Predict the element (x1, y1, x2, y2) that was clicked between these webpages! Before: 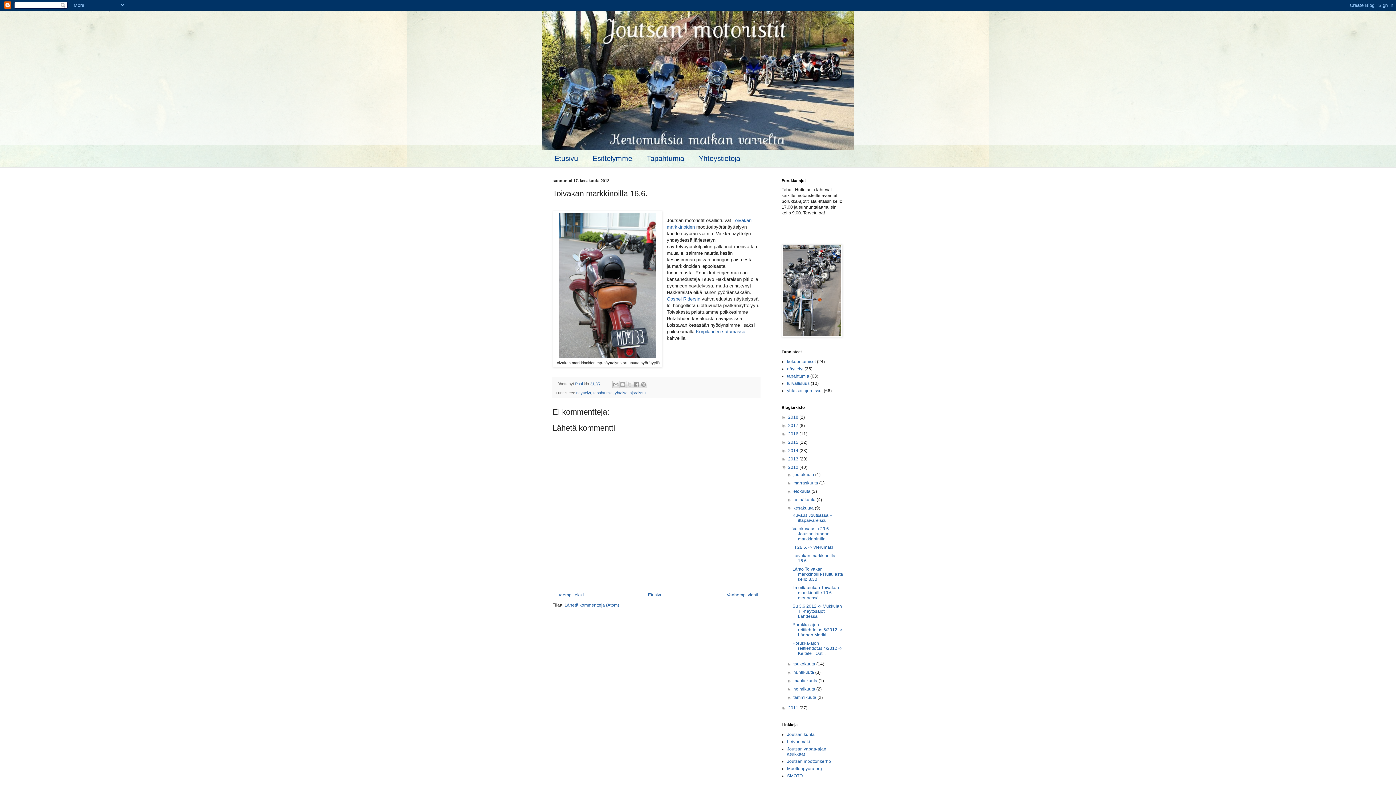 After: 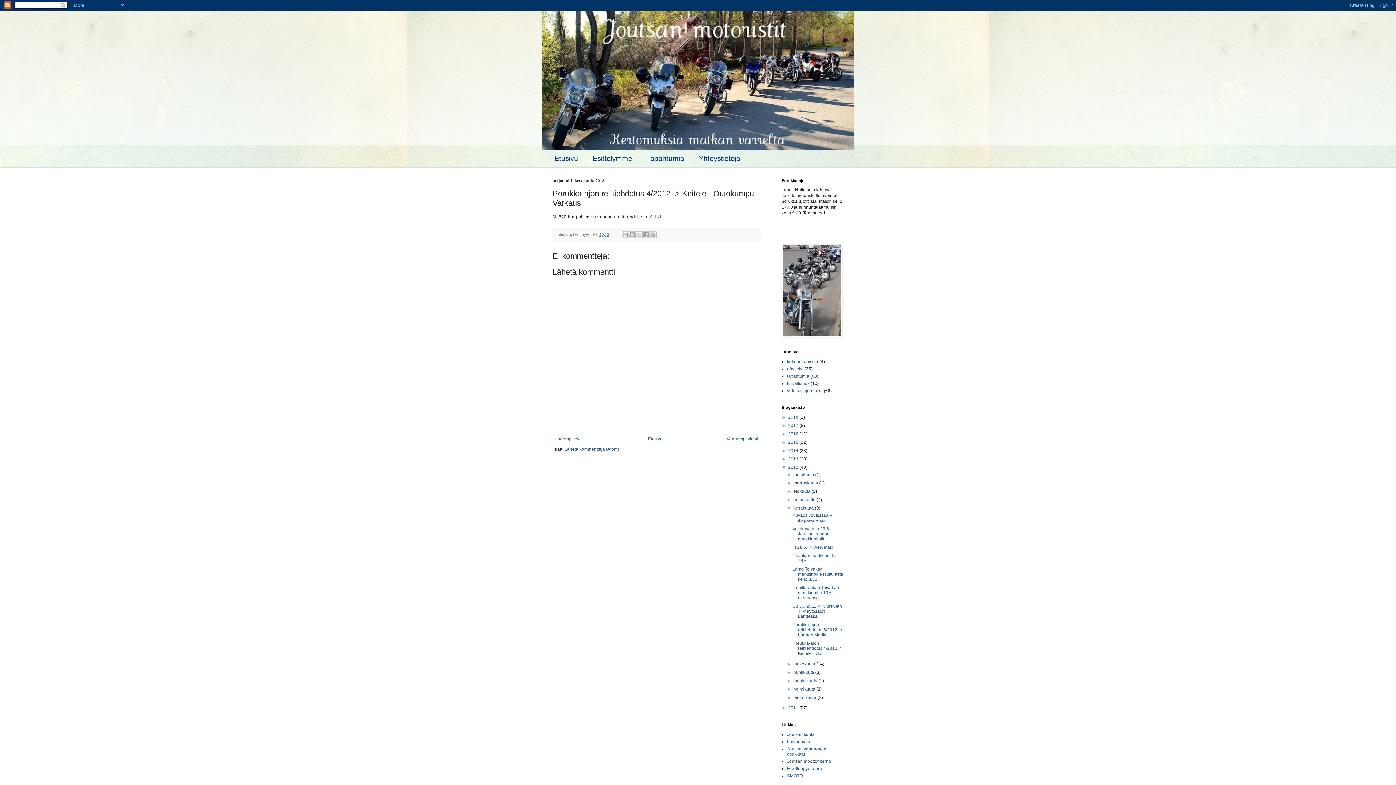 Action: bbox: (792, 641, 842, 656) label: Porukka-ajon reittiehdotus 4/2012 -> Keitele - Out...